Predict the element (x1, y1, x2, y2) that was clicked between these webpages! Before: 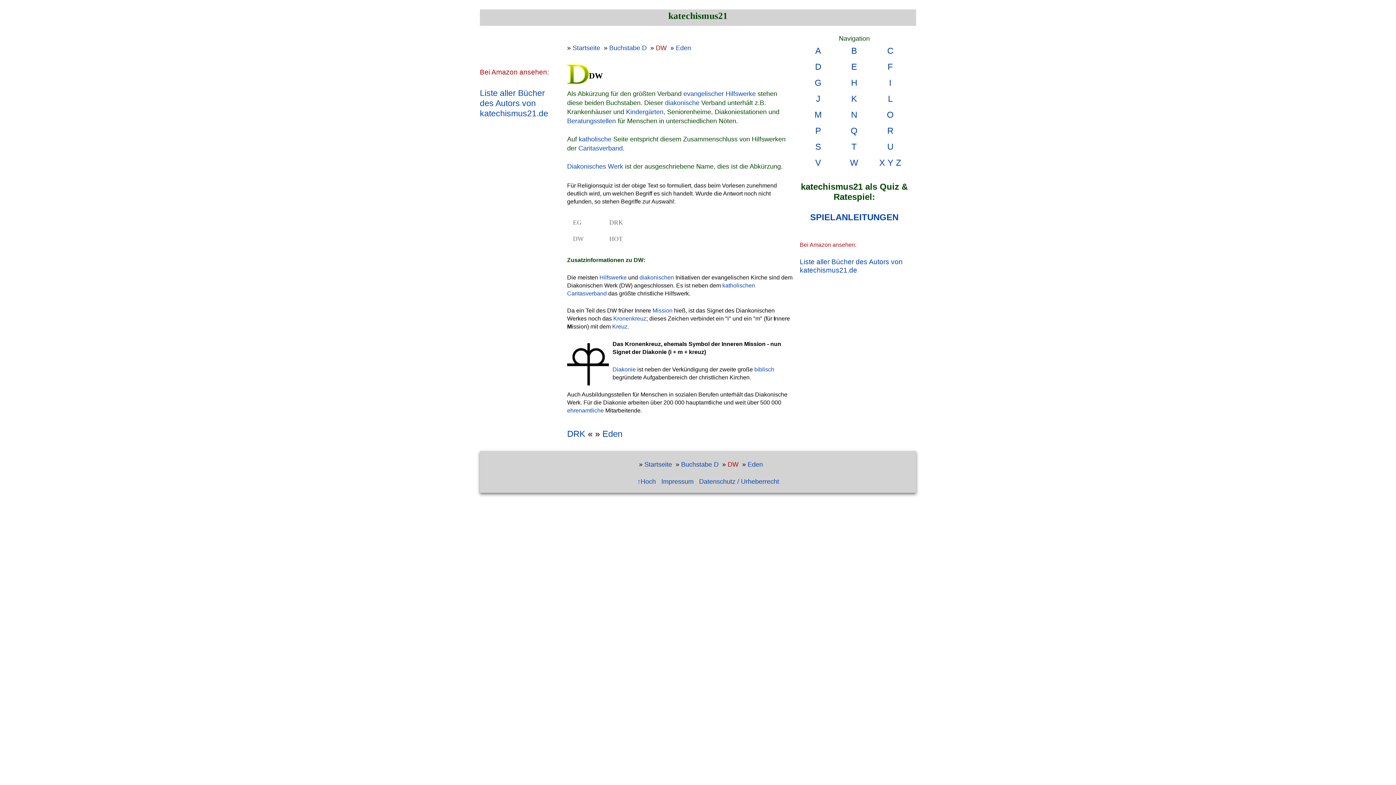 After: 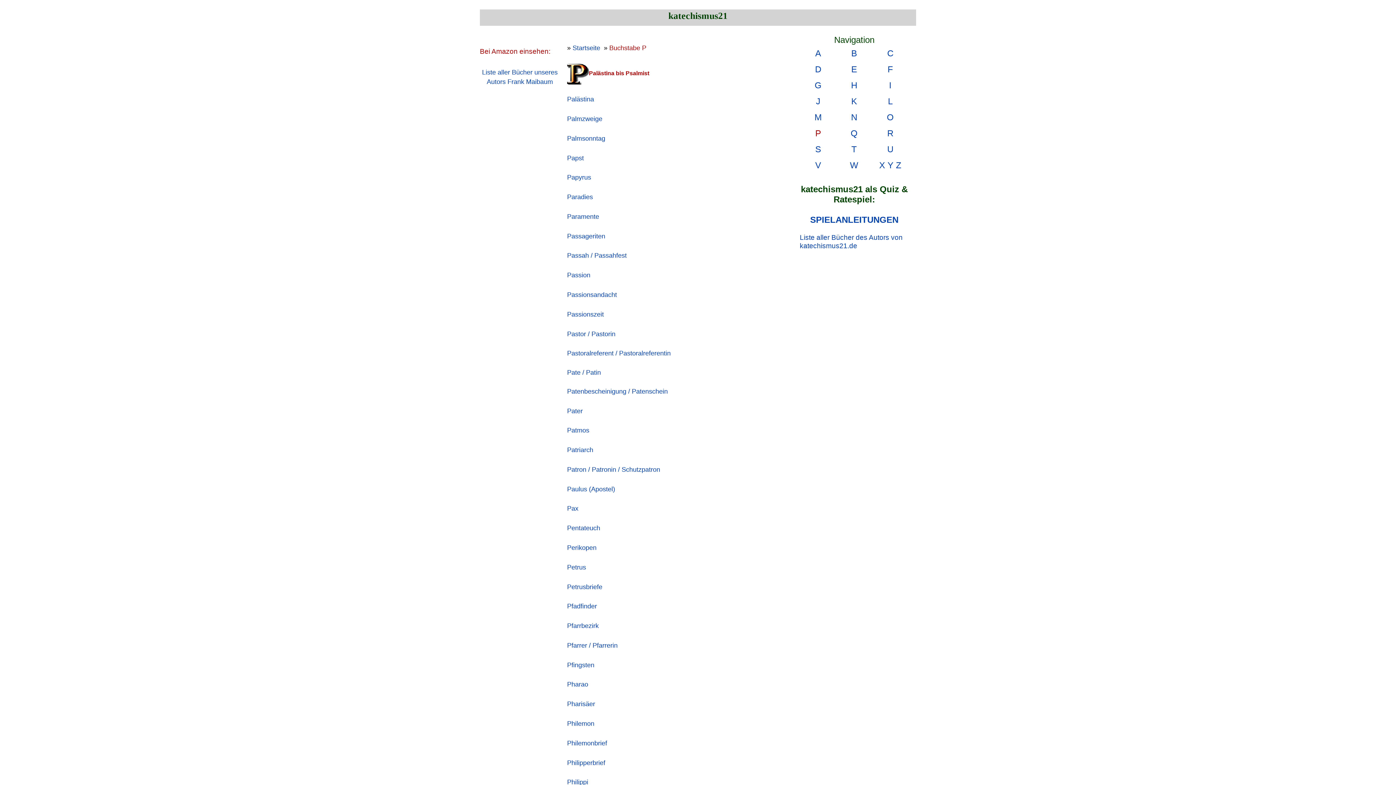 Action: bbox: (815, 125, 821, 135) label: P